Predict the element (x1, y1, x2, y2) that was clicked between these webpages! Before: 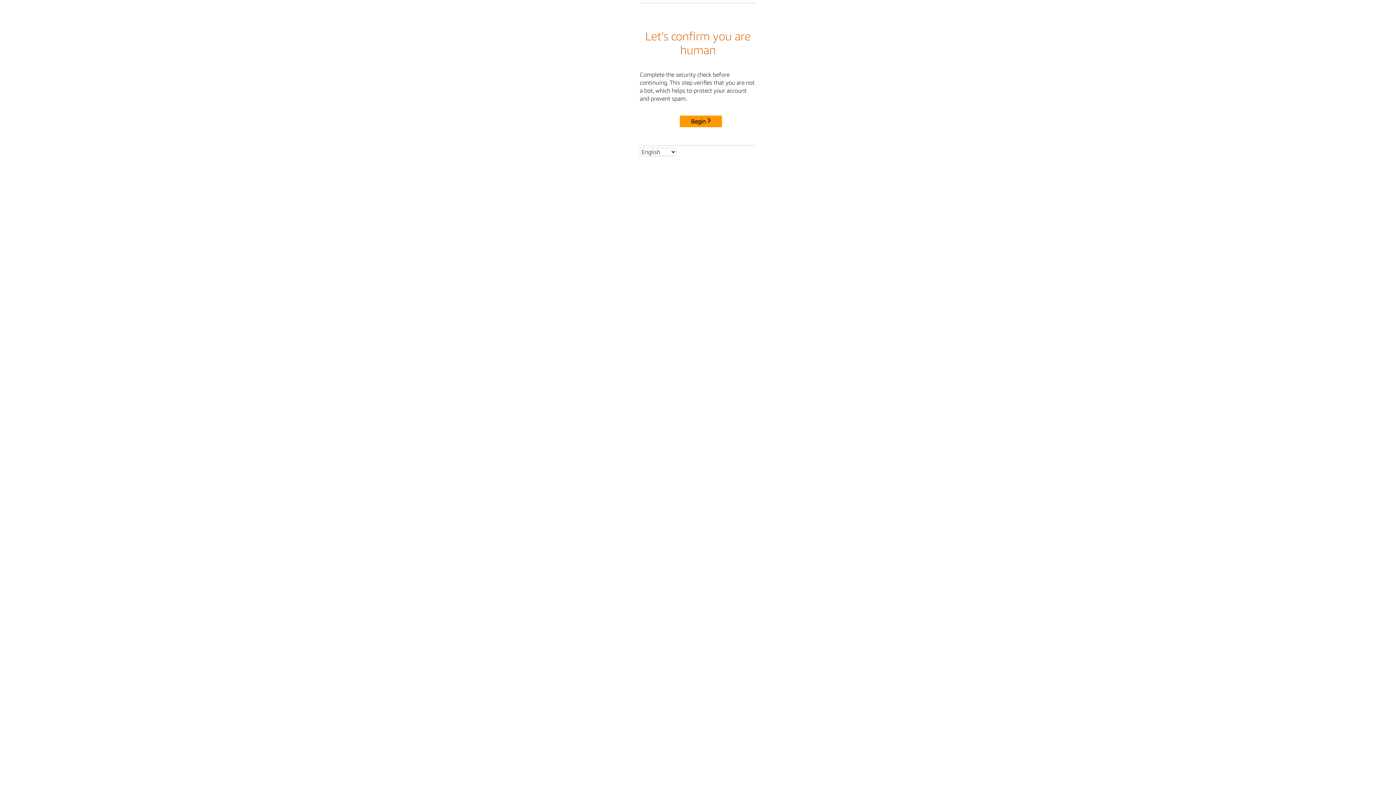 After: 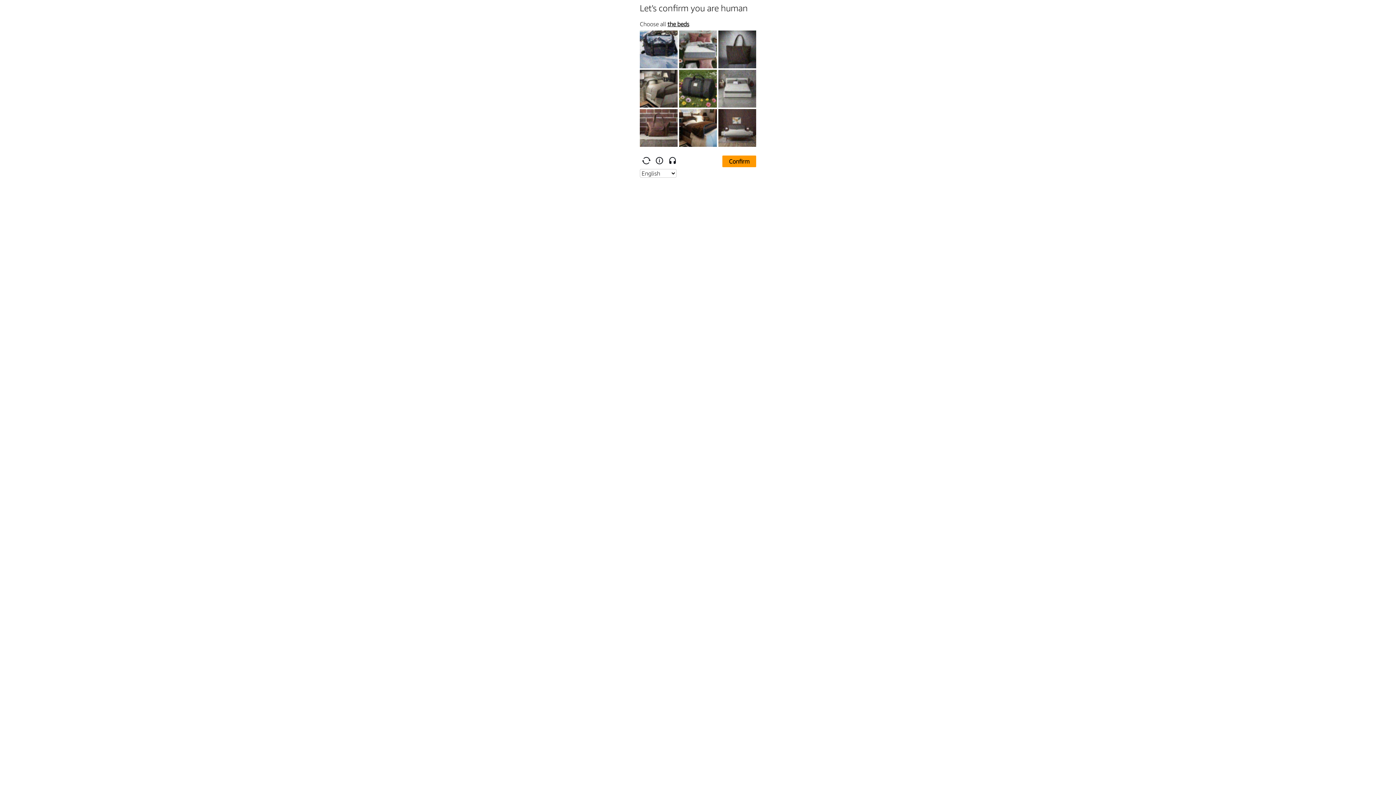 Action: bbox: (680, 115, 722, 127) label: Begin